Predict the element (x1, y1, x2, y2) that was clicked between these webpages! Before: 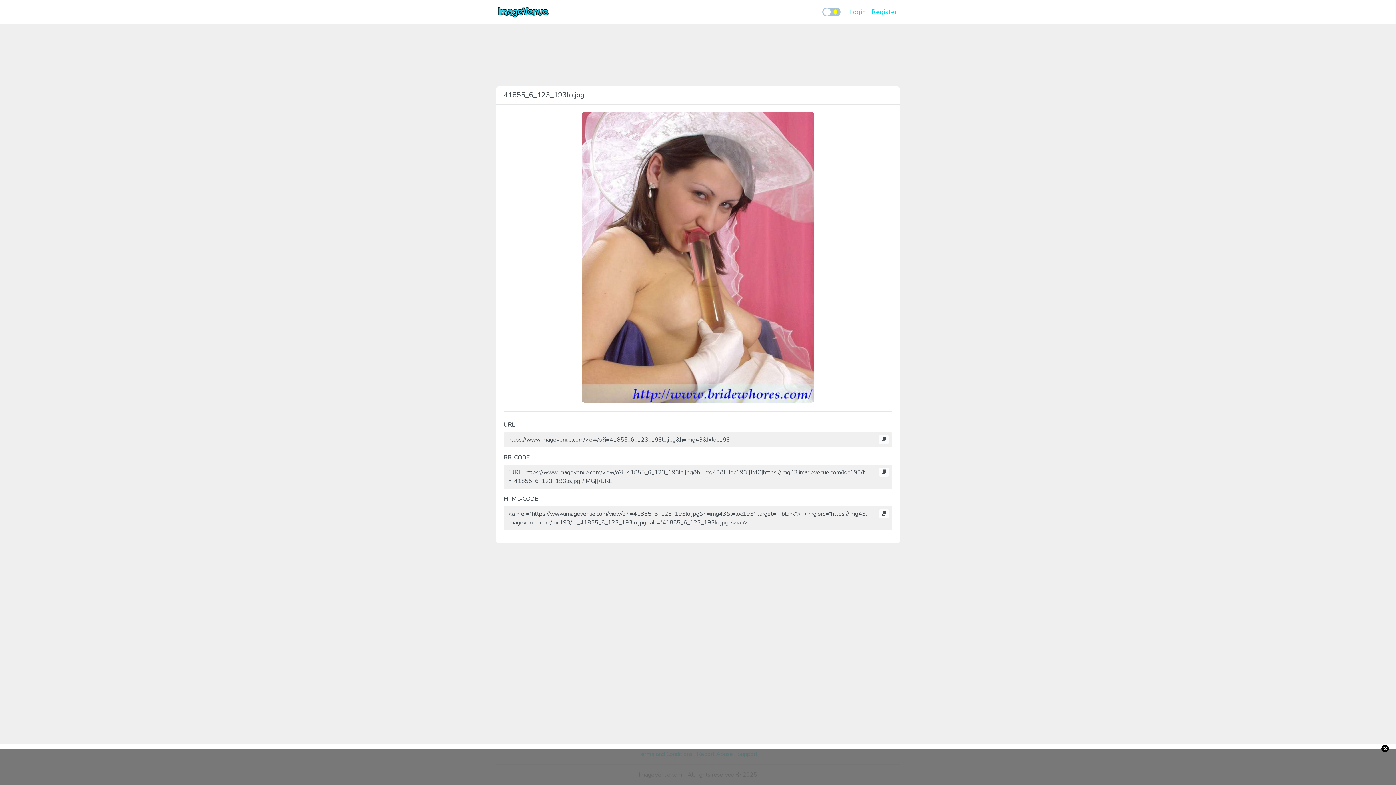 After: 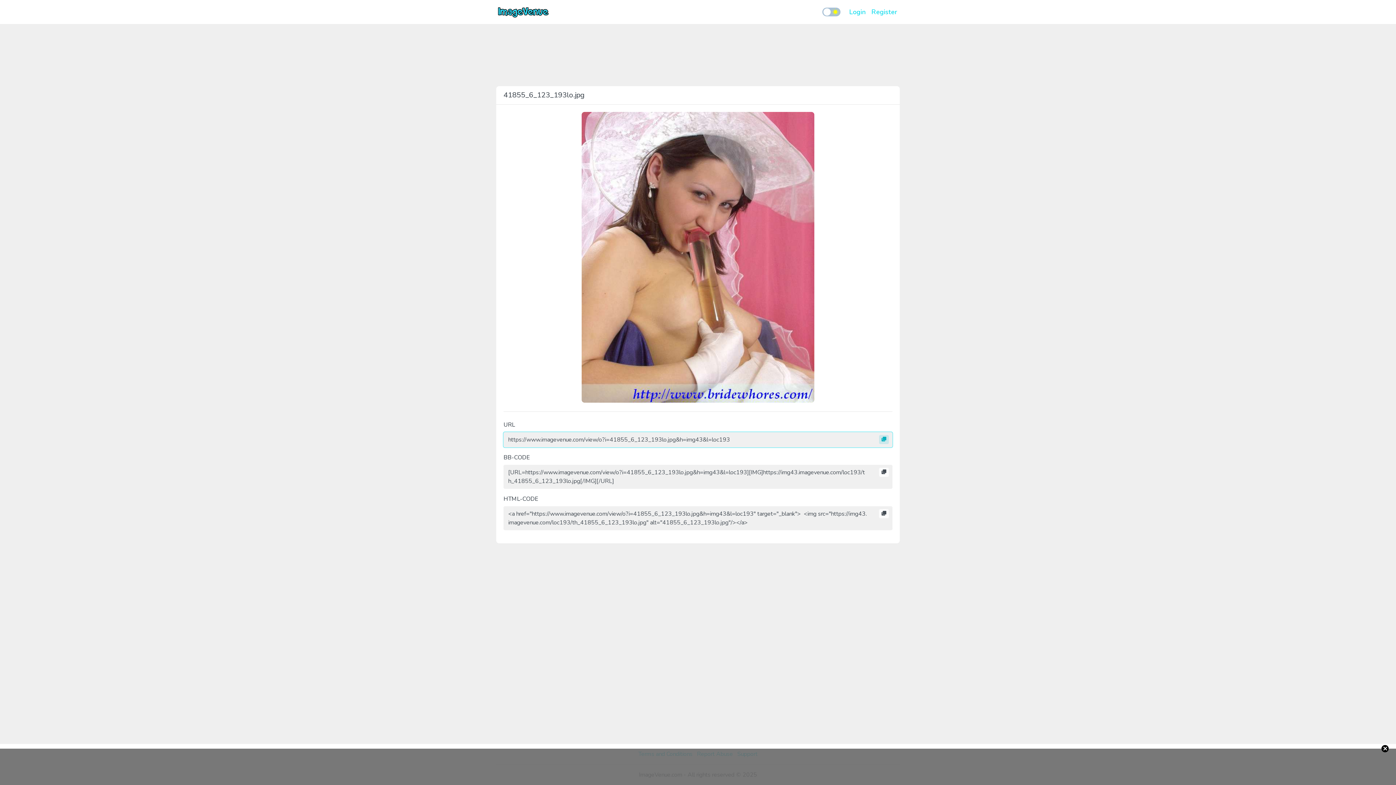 Action: bbox: (879, 435, 889, 444)